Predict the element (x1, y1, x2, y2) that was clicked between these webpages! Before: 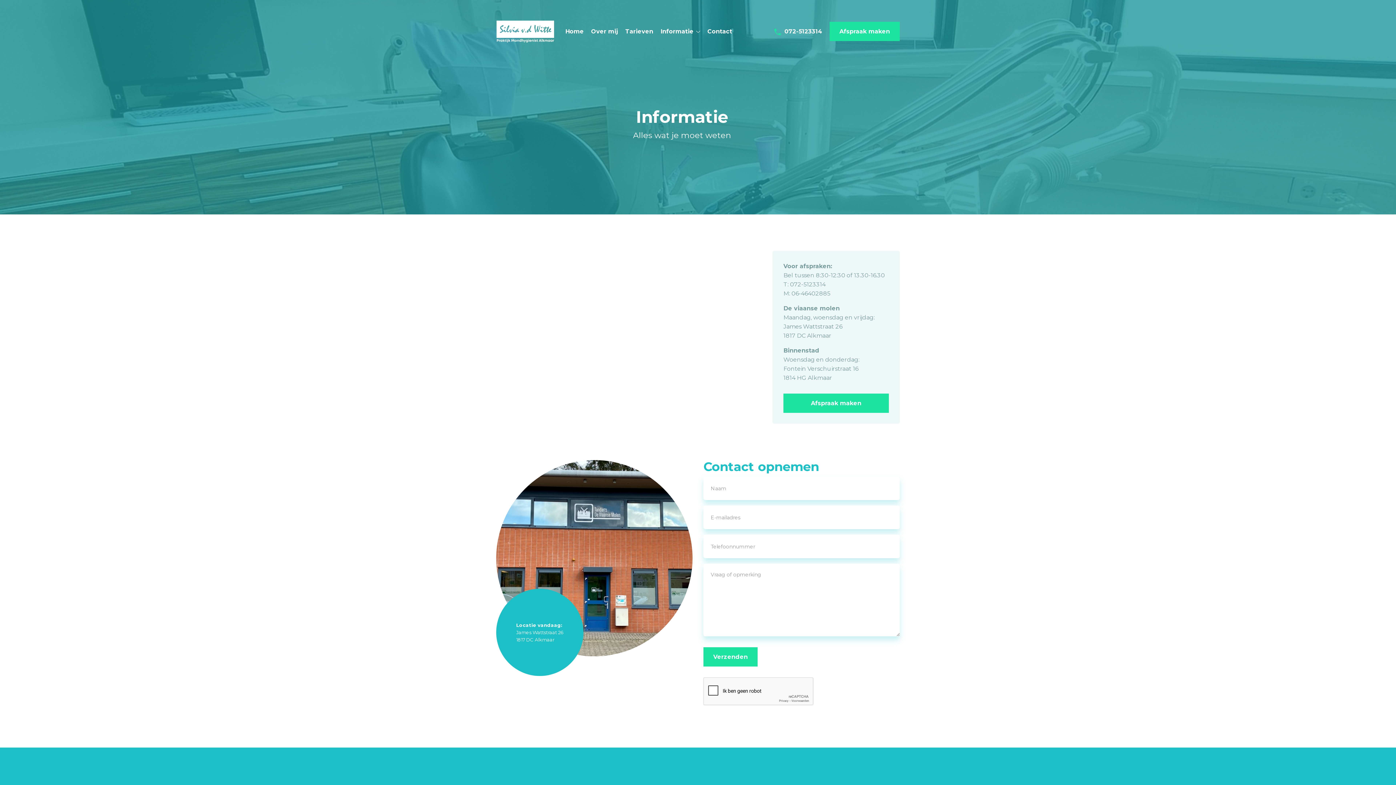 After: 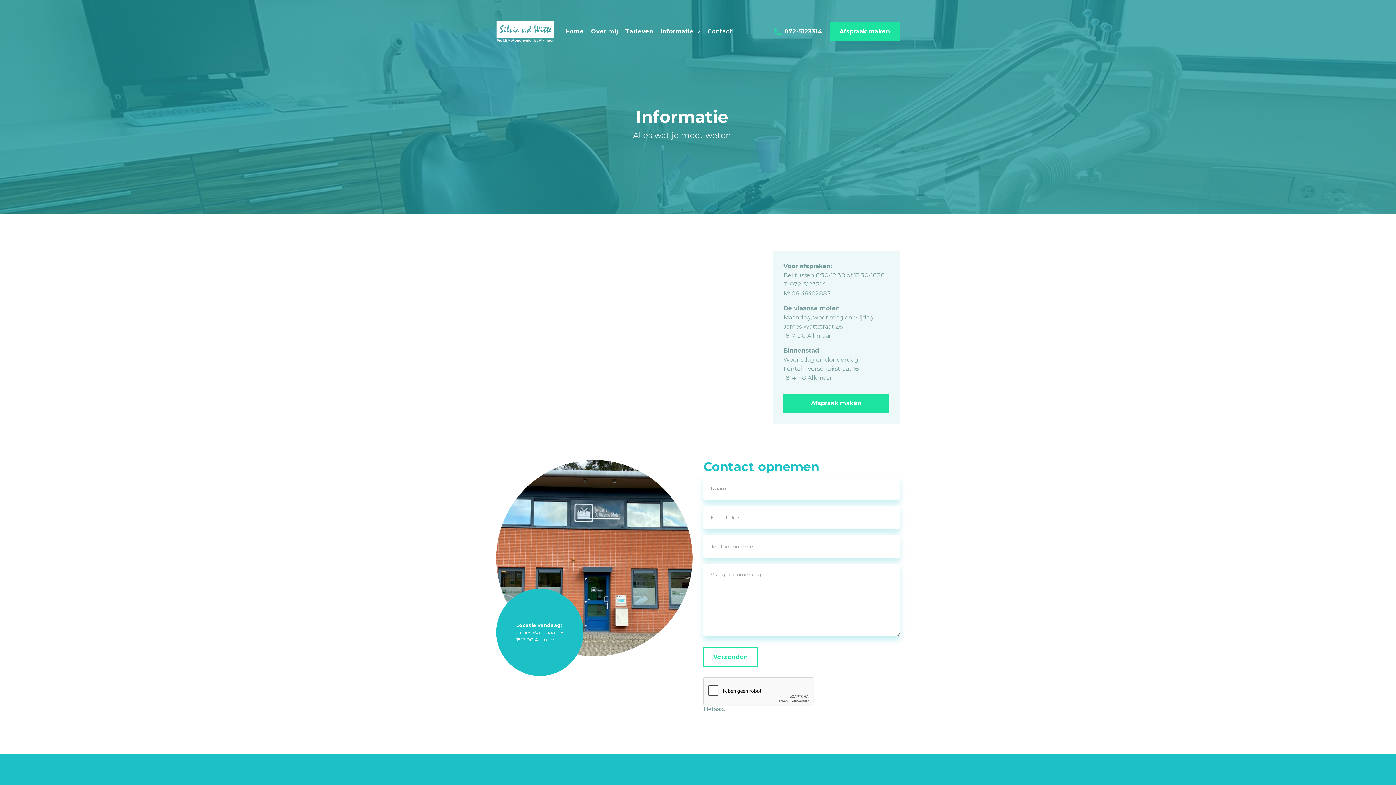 Action: label: Verzenden bbox: (703, 647, 757, 666)